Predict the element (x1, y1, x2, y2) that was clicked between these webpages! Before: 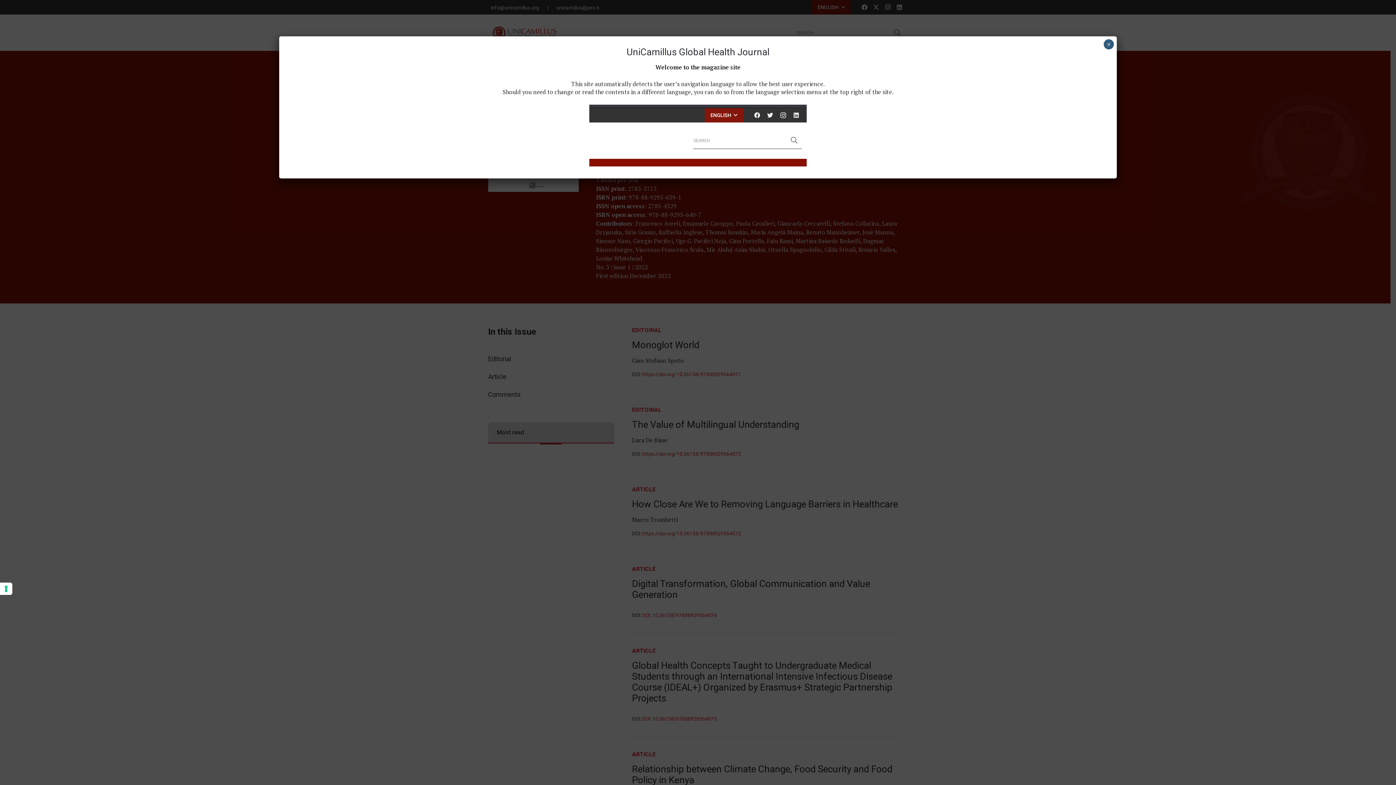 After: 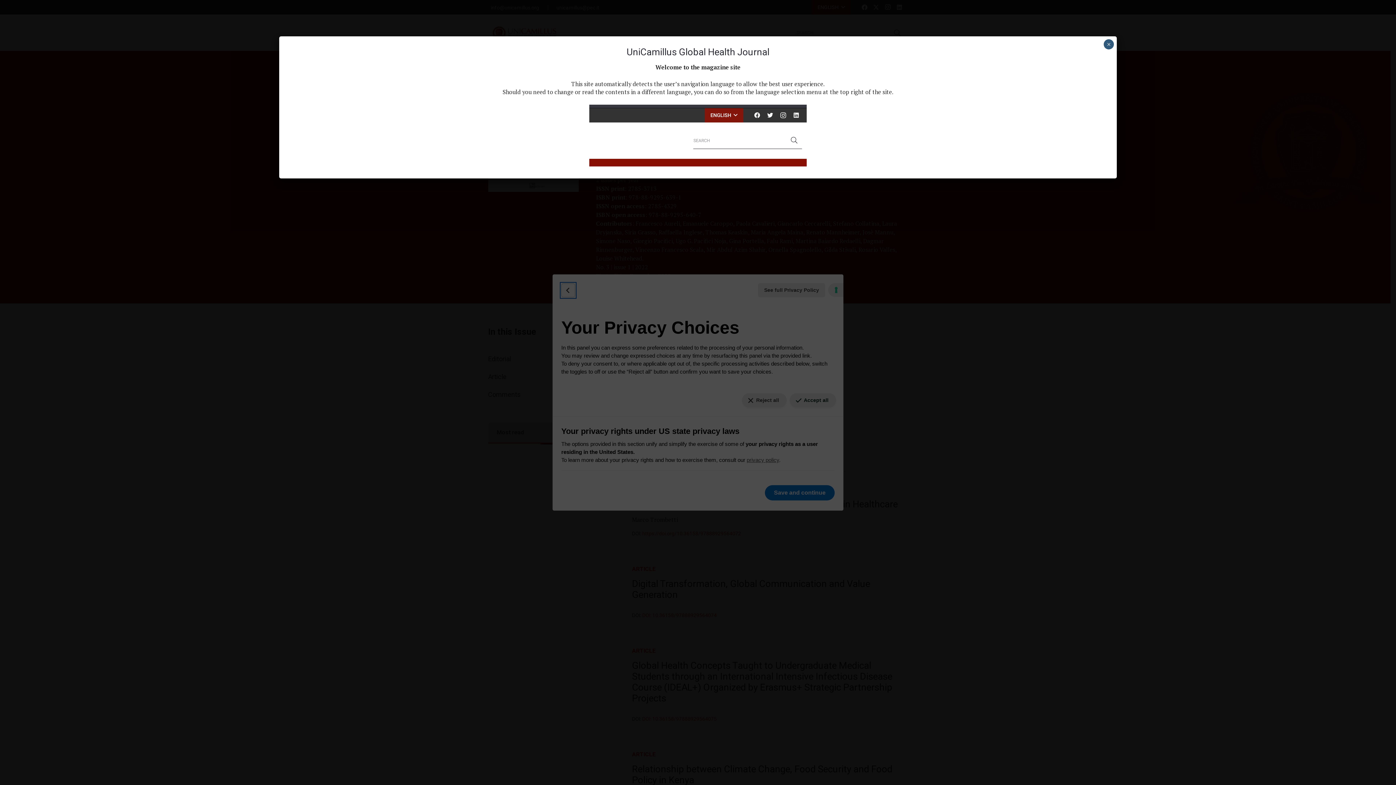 Action: bbox: (0, 582, 12, 595) label: Your consent preferences for tracking technologies